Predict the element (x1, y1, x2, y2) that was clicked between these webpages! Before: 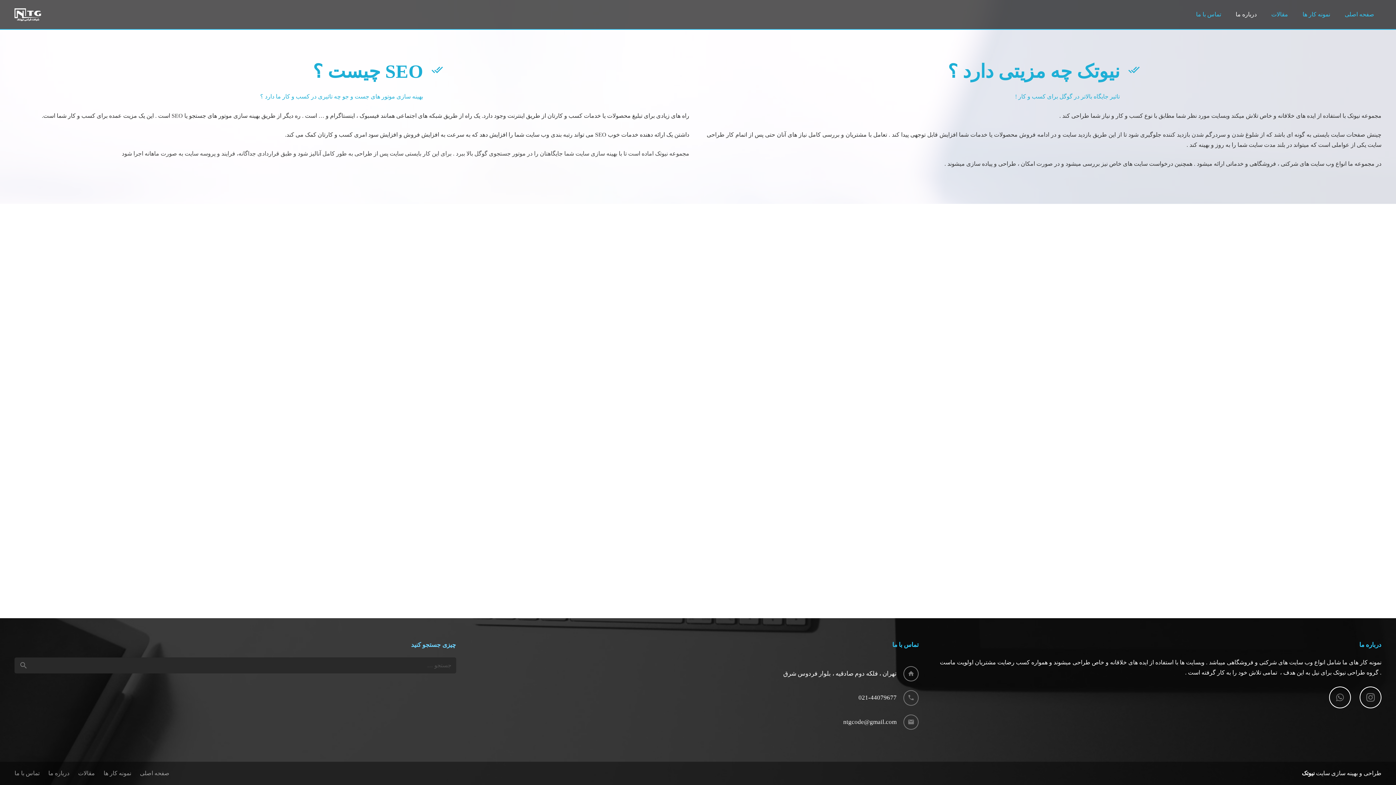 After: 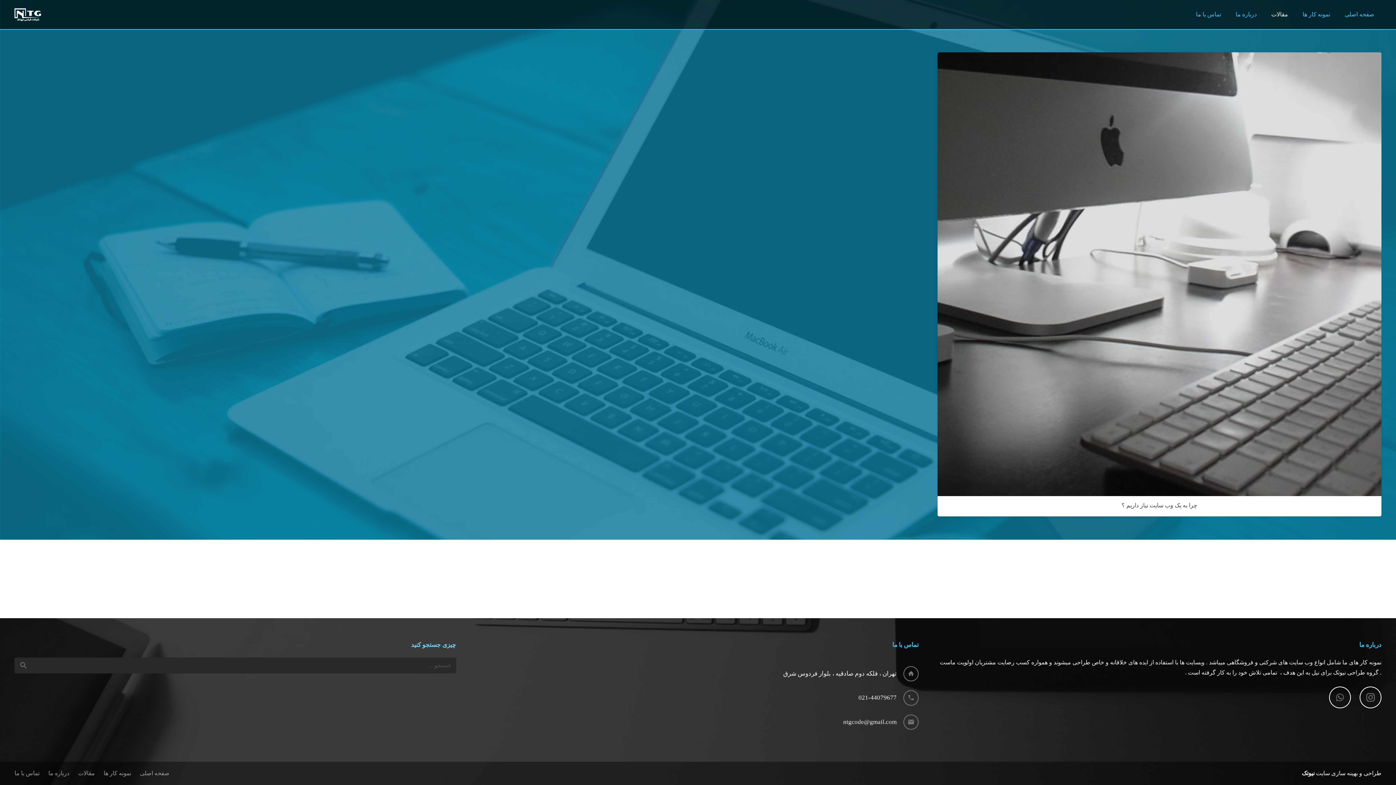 Action: label: مقالات bbox: (1264, 0, 1295, 29)